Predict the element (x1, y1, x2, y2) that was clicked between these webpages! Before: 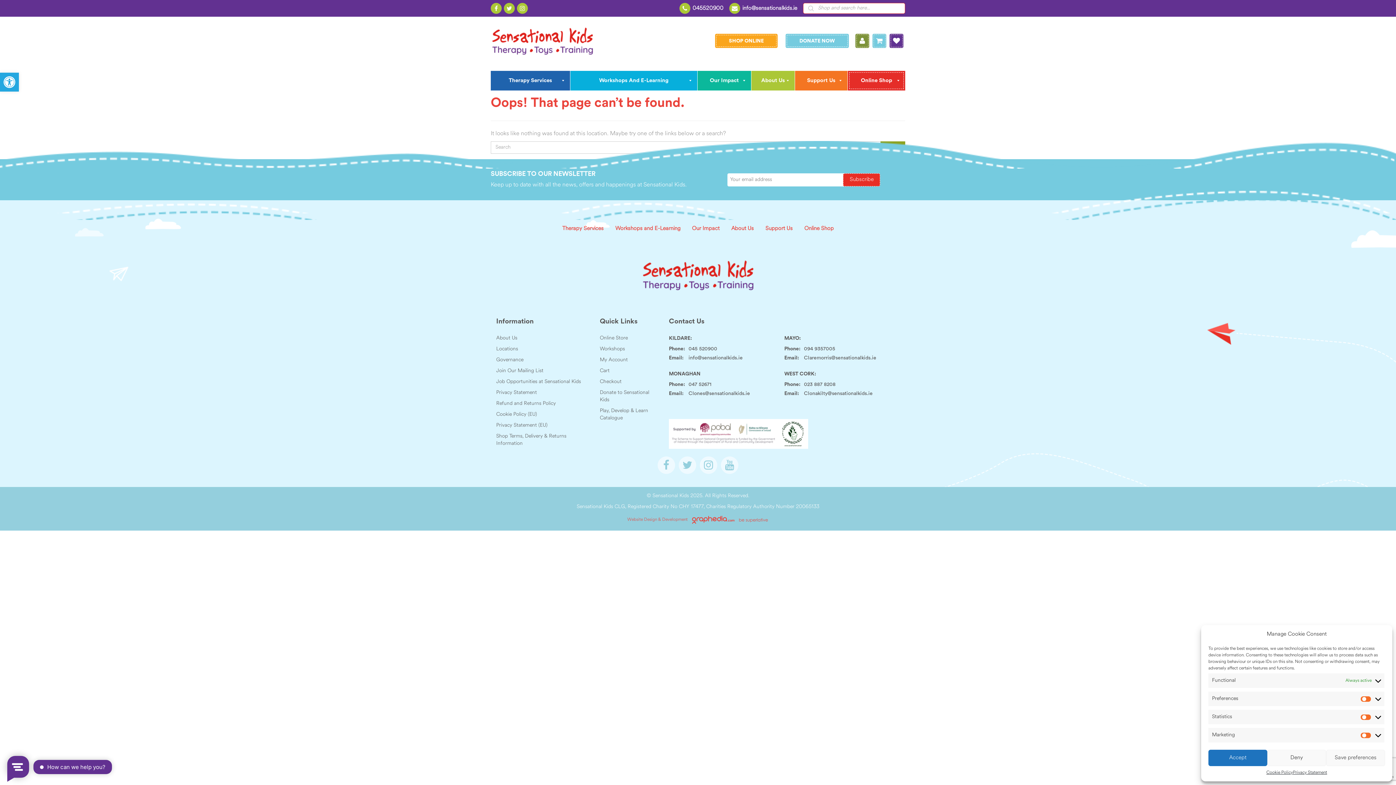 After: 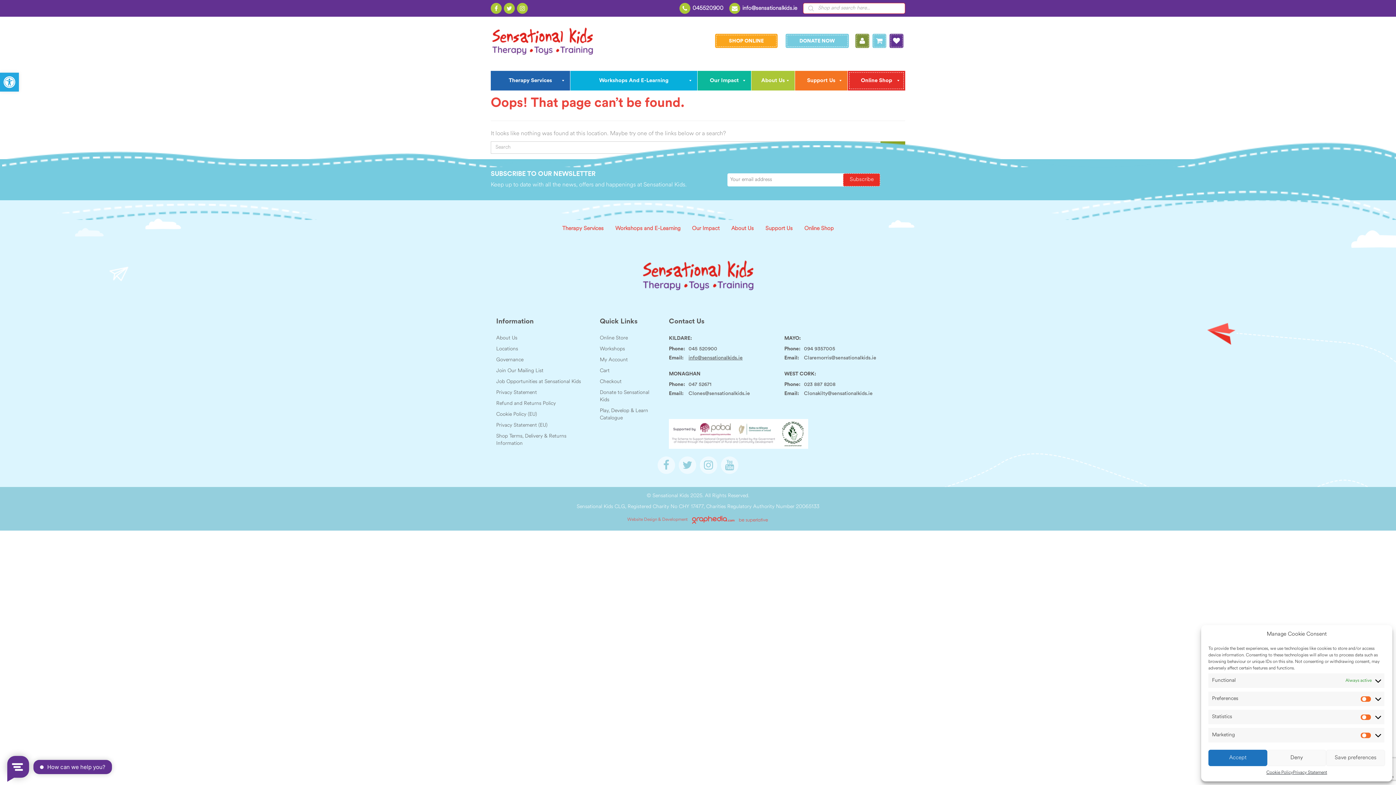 Action: label: info@sensationalkids.ie bbox: (688, 355, 742, 360)